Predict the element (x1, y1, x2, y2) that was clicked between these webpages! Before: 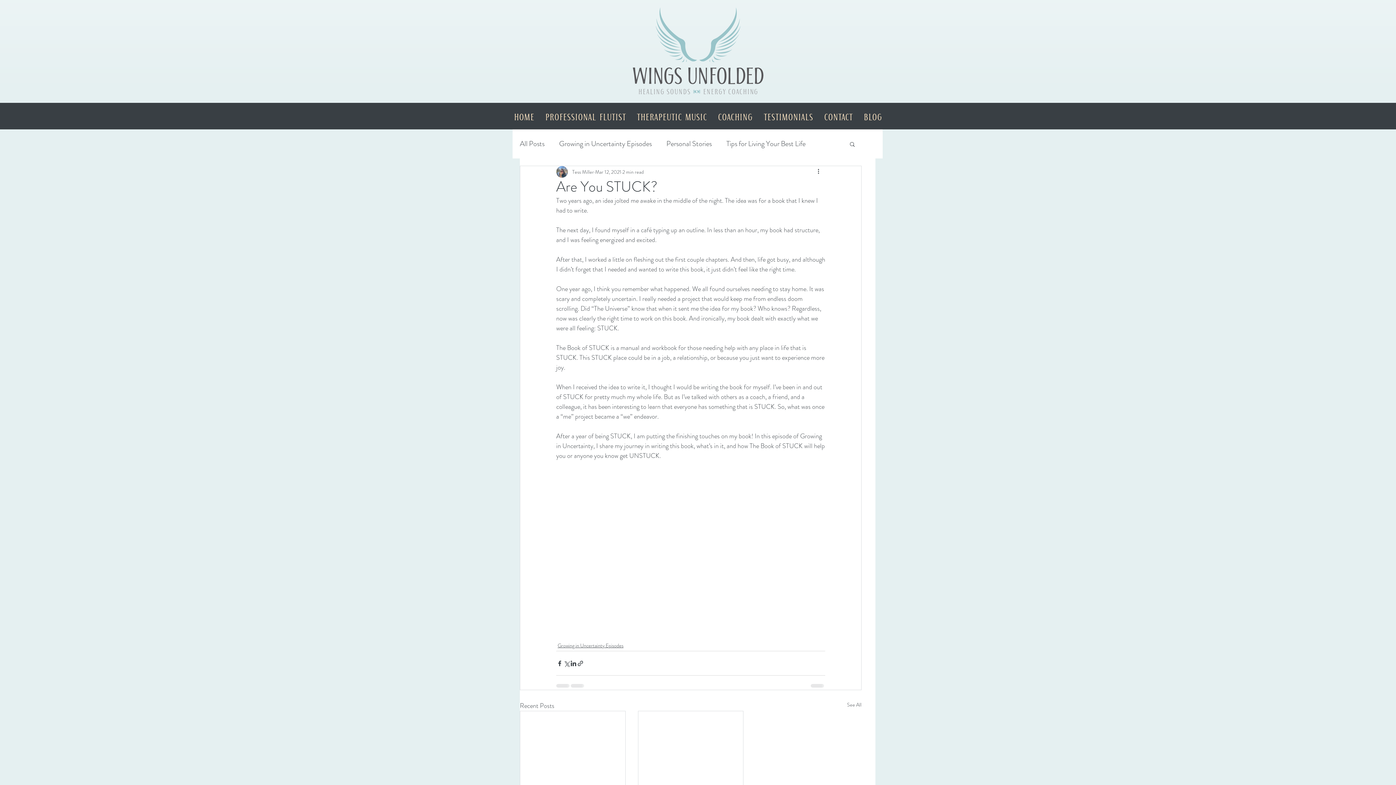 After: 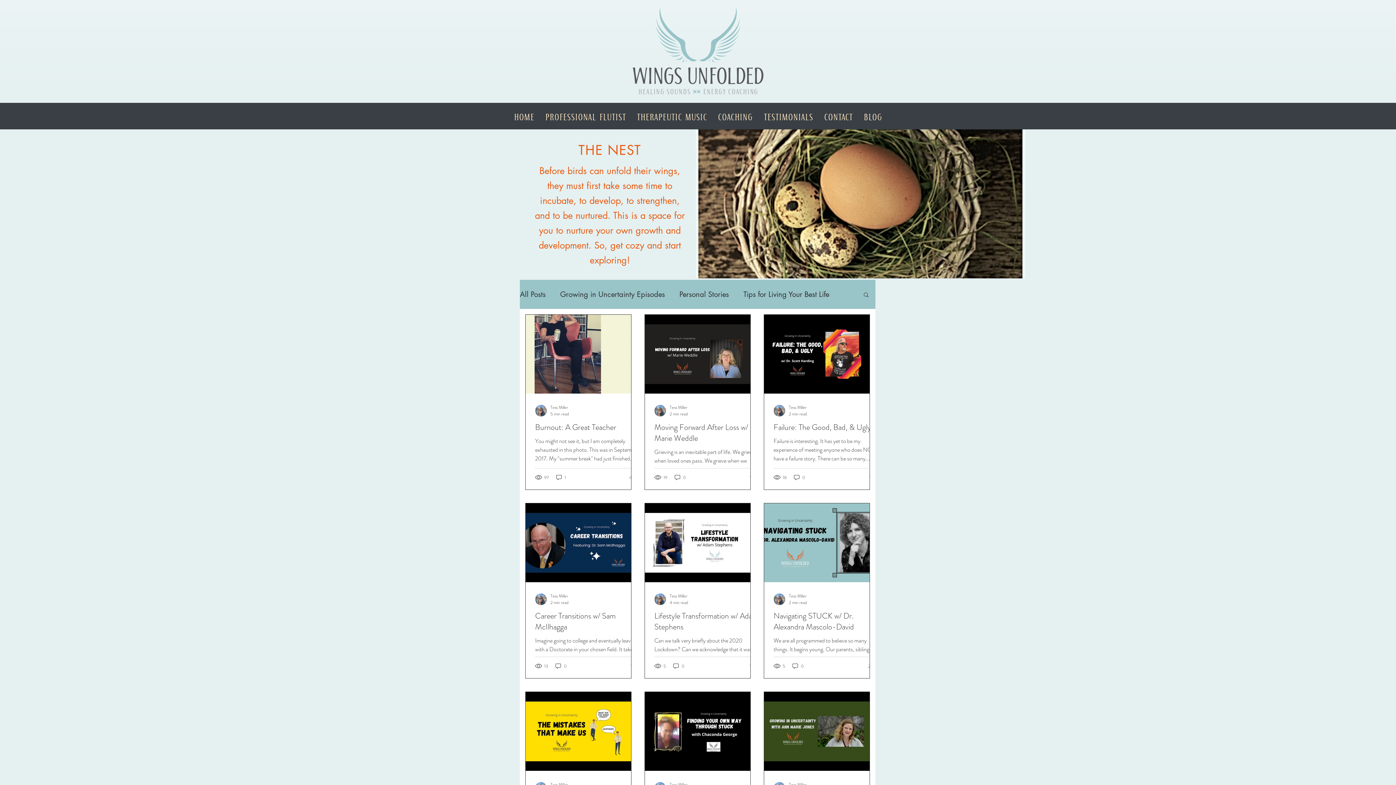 Action: bbox: (557, 642, 623, 649) label: Growing in Uncertainty Episodes